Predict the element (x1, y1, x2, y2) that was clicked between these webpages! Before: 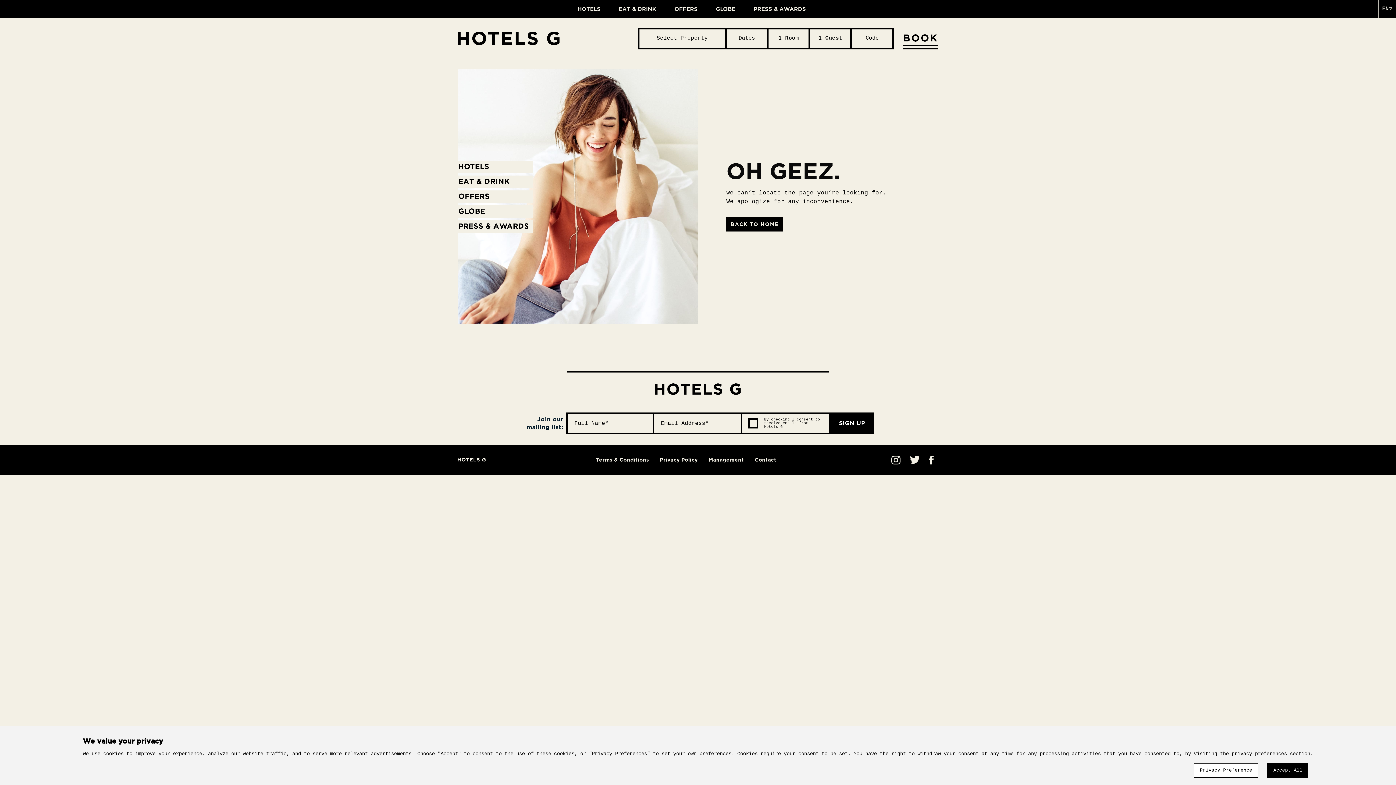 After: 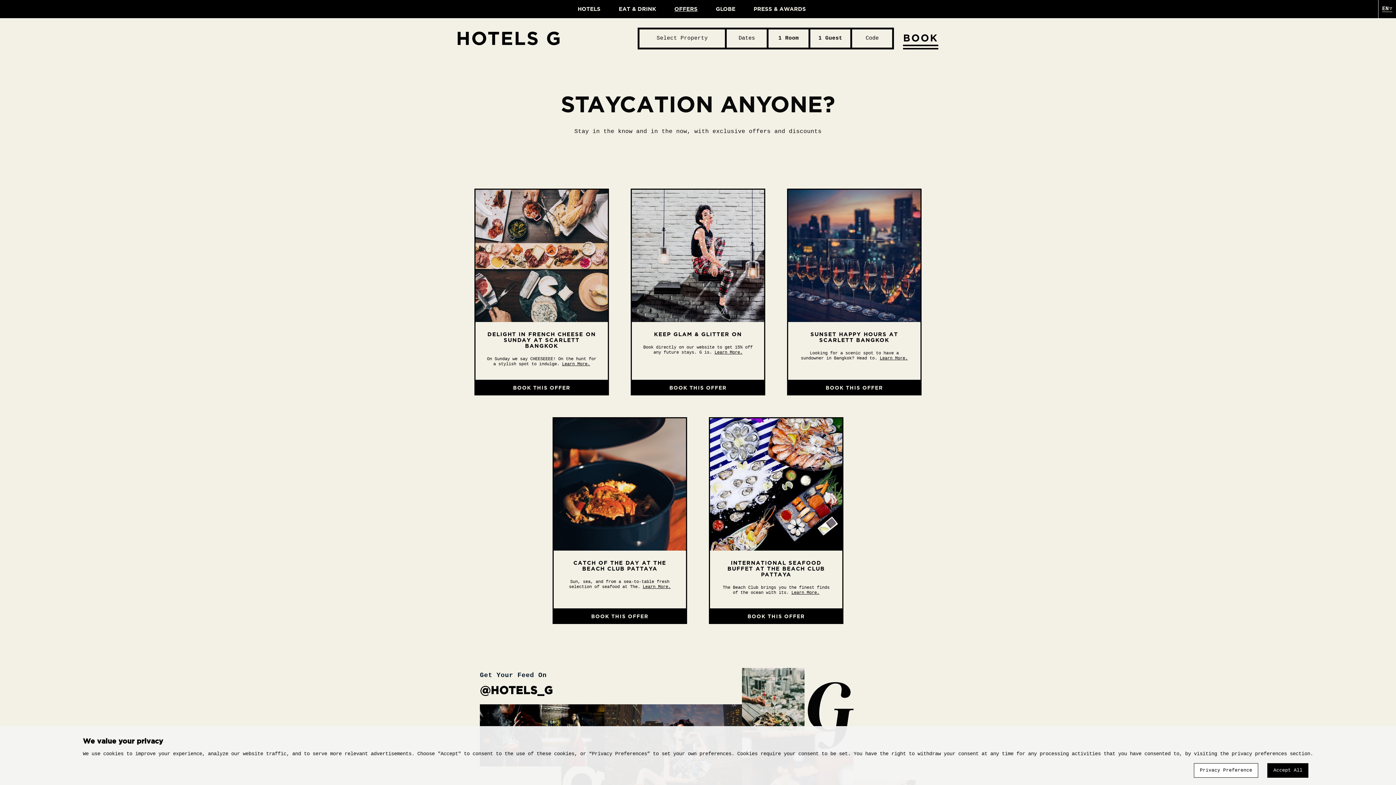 Action: label: OFFERS bbox: (457, 190, 532, 203)